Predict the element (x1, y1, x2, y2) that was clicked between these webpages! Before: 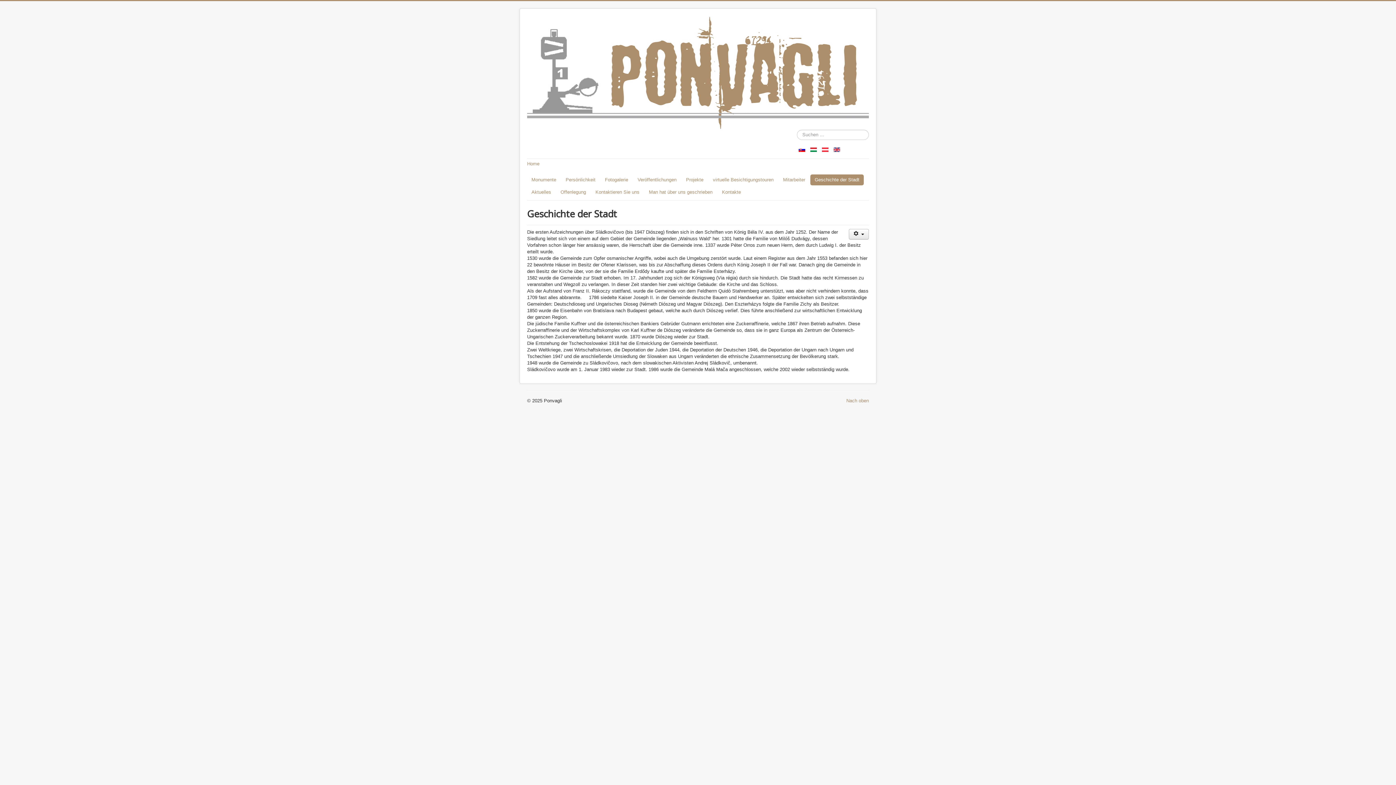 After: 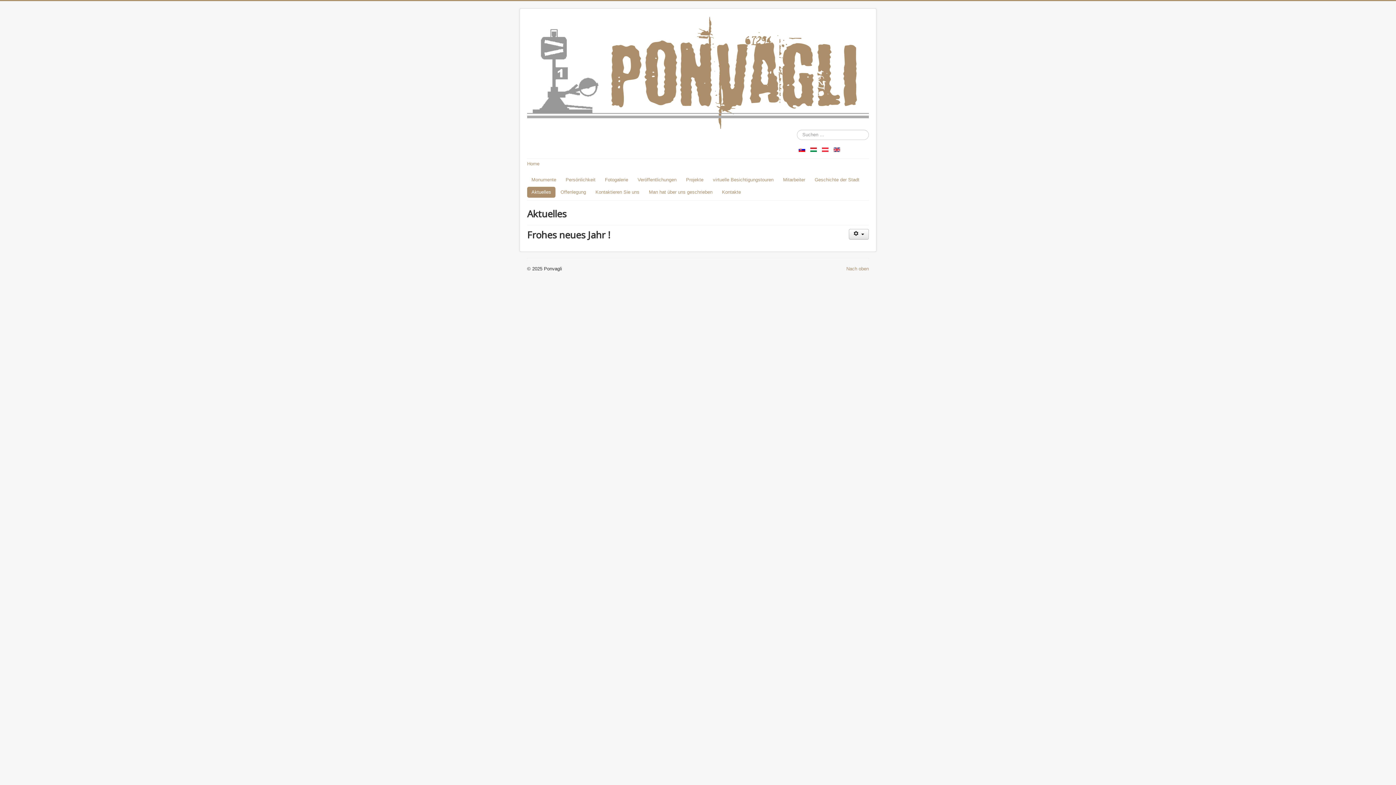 Action: bbox: (527, 186, 555, 197) label: Aktuelles